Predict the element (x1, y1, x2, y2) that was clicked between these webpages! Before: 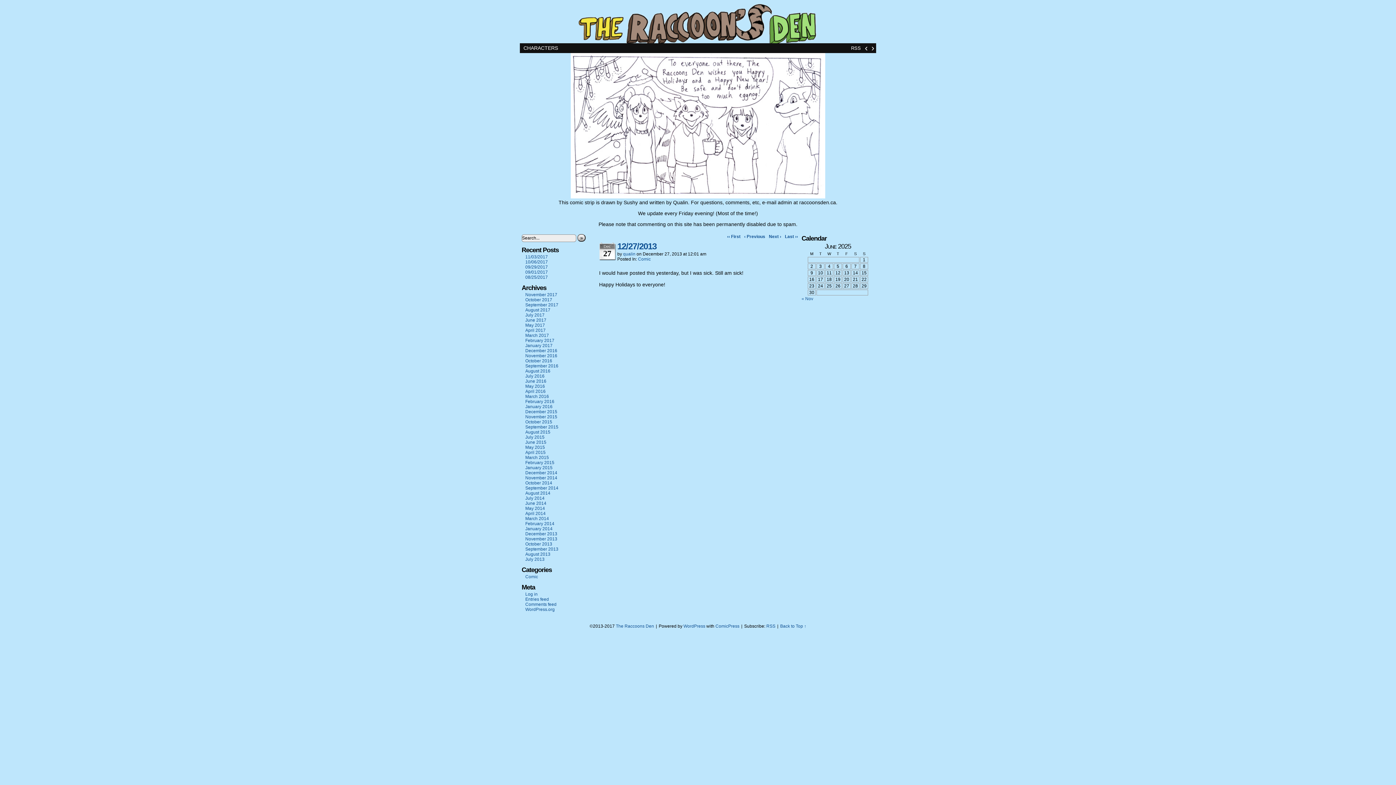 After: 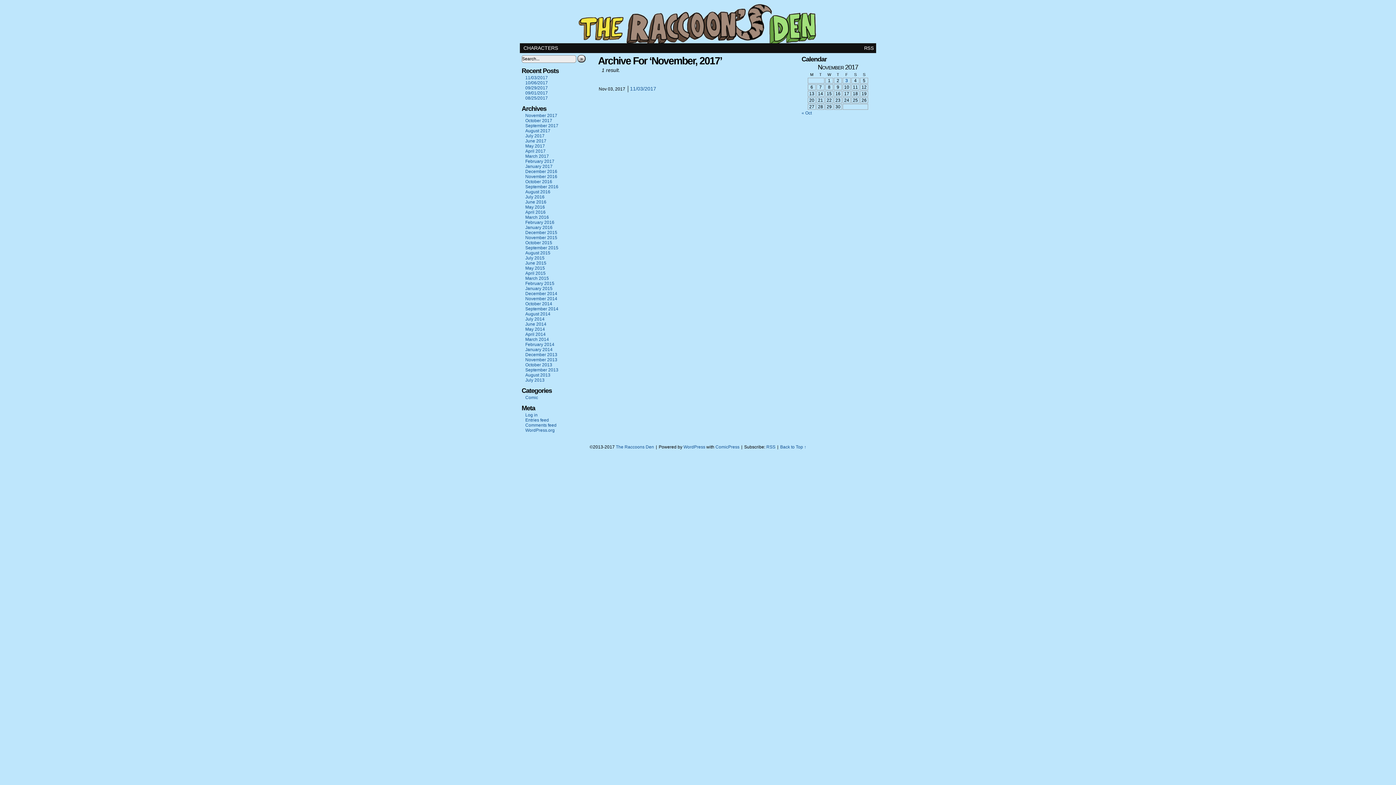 Action: label: November 2017 bbox: (525, 292, 557, 297)